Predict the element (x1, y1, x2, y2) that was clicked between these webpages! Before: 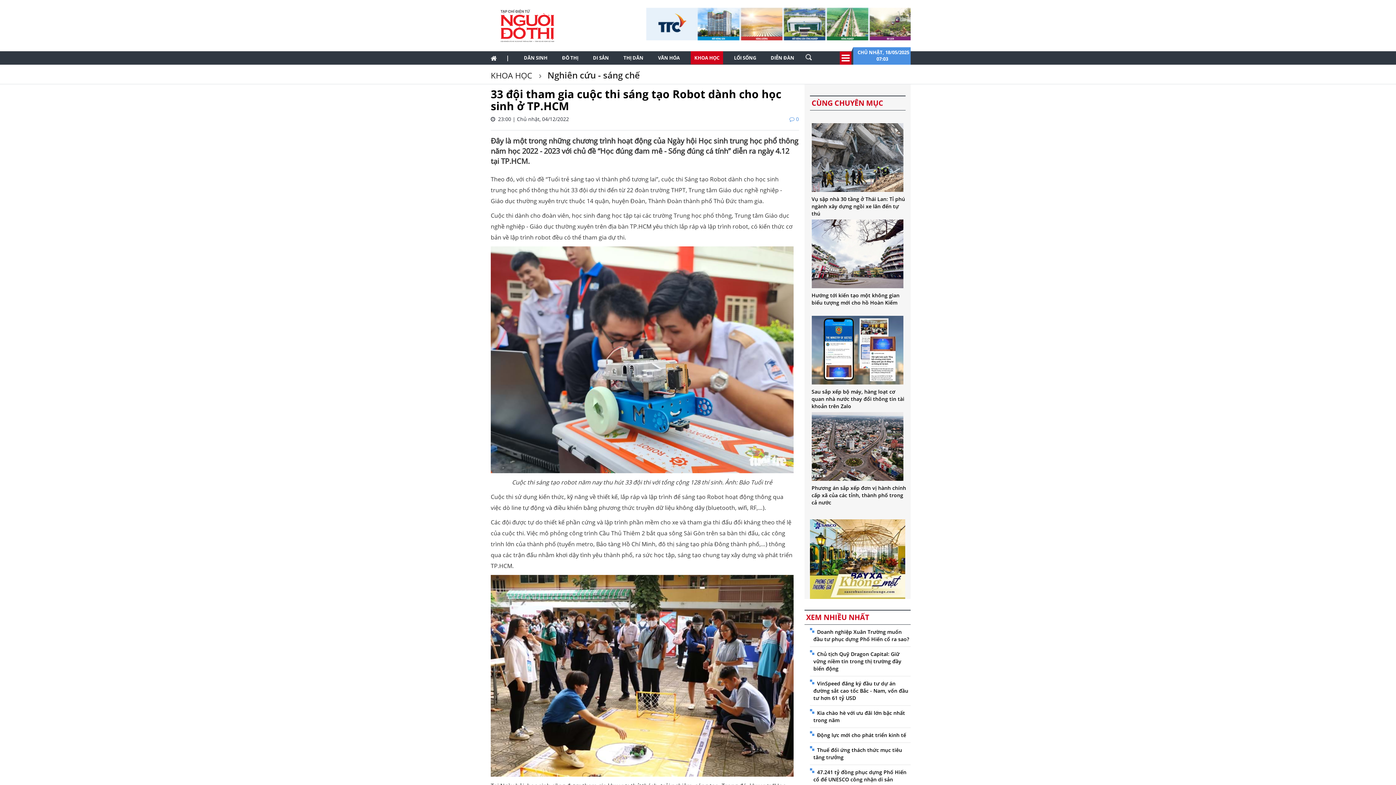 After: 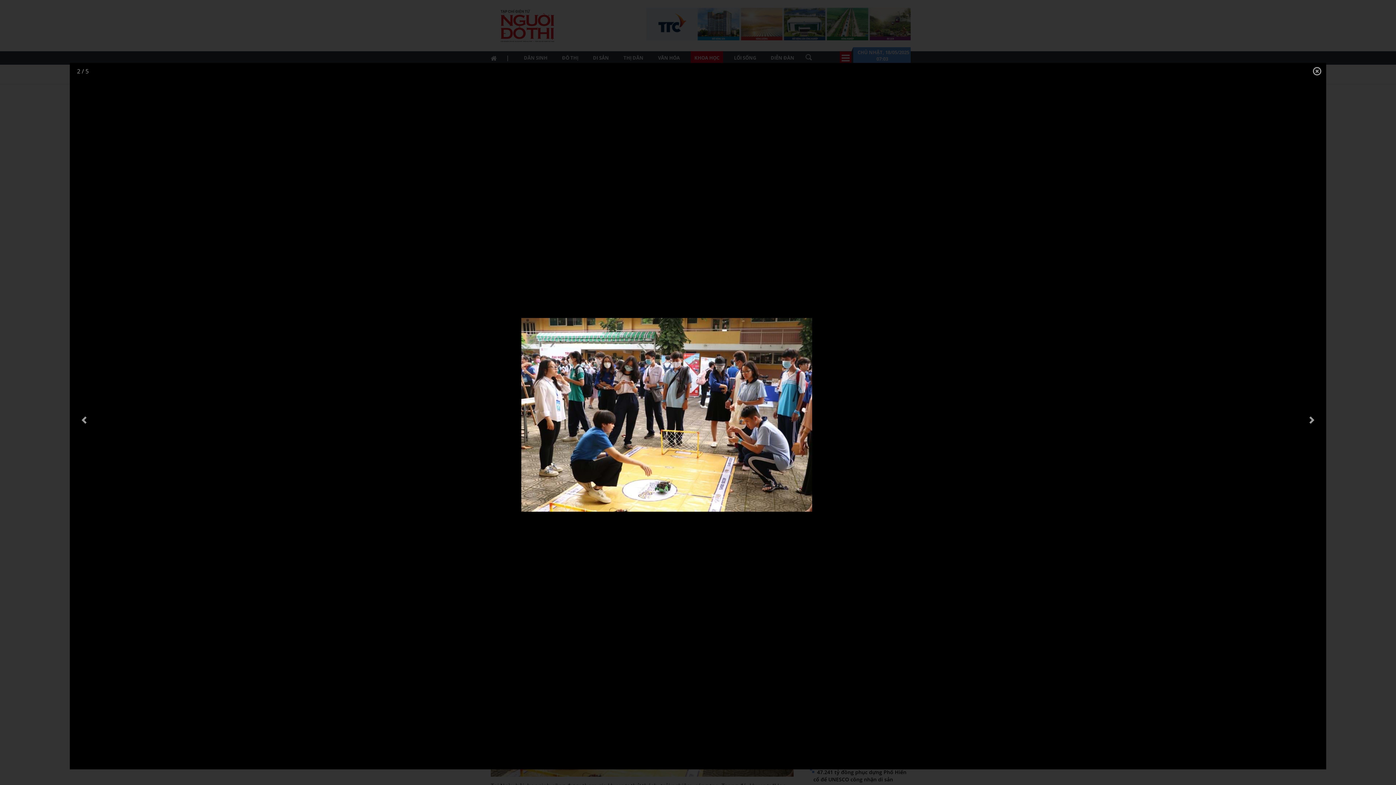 Action: bbox: (490, 671, 793, 679)